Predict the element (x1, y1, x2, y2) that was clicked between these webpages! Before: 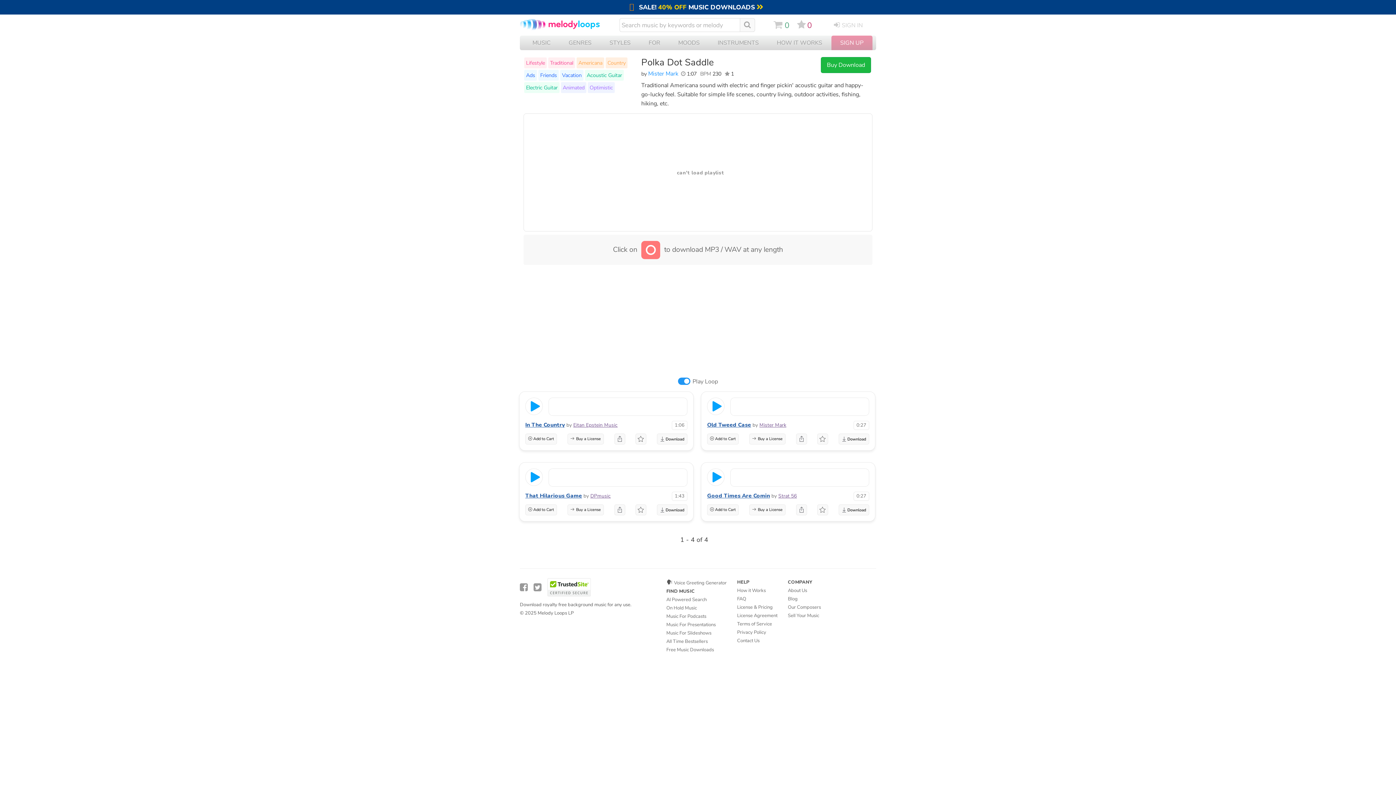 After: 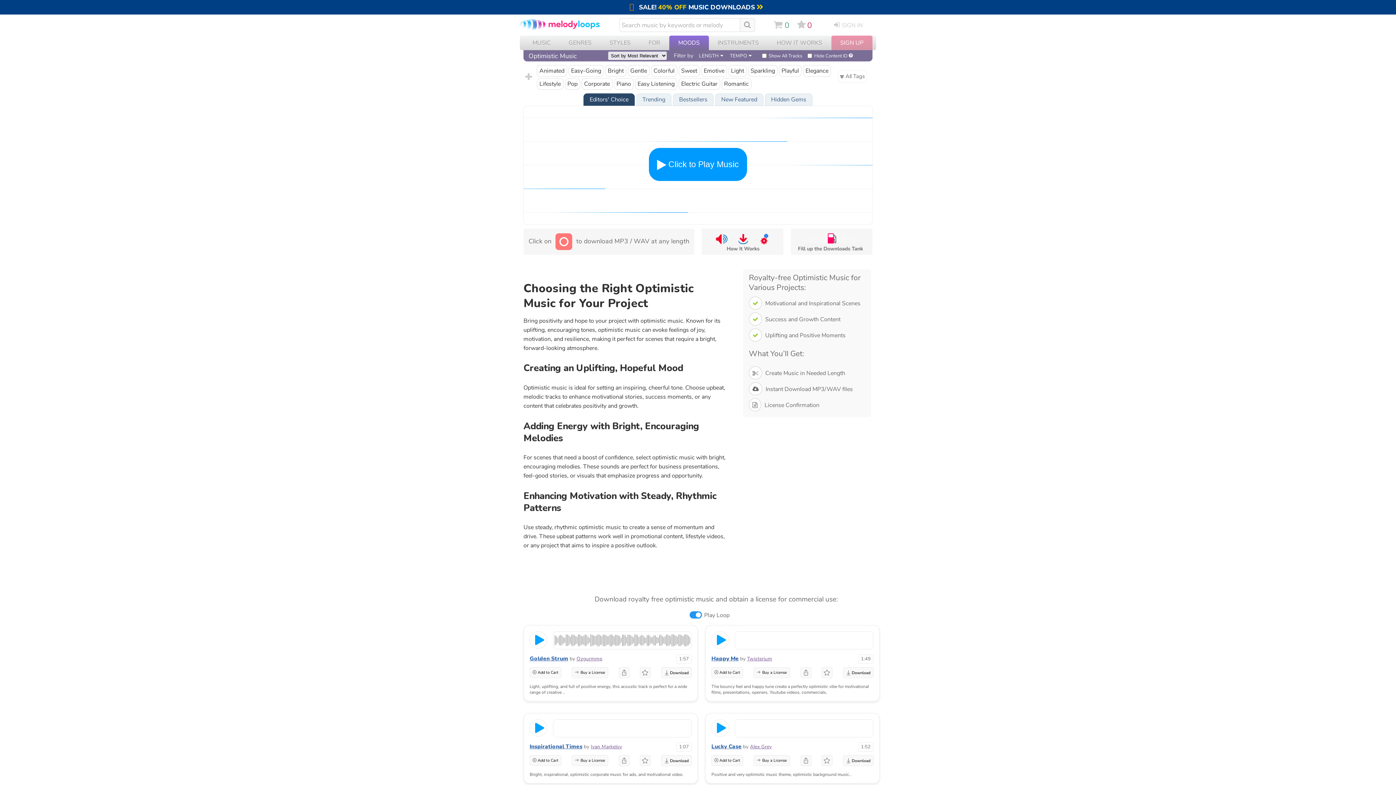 Action: bbox: (589, 84, 613, 91) label: Optimistic